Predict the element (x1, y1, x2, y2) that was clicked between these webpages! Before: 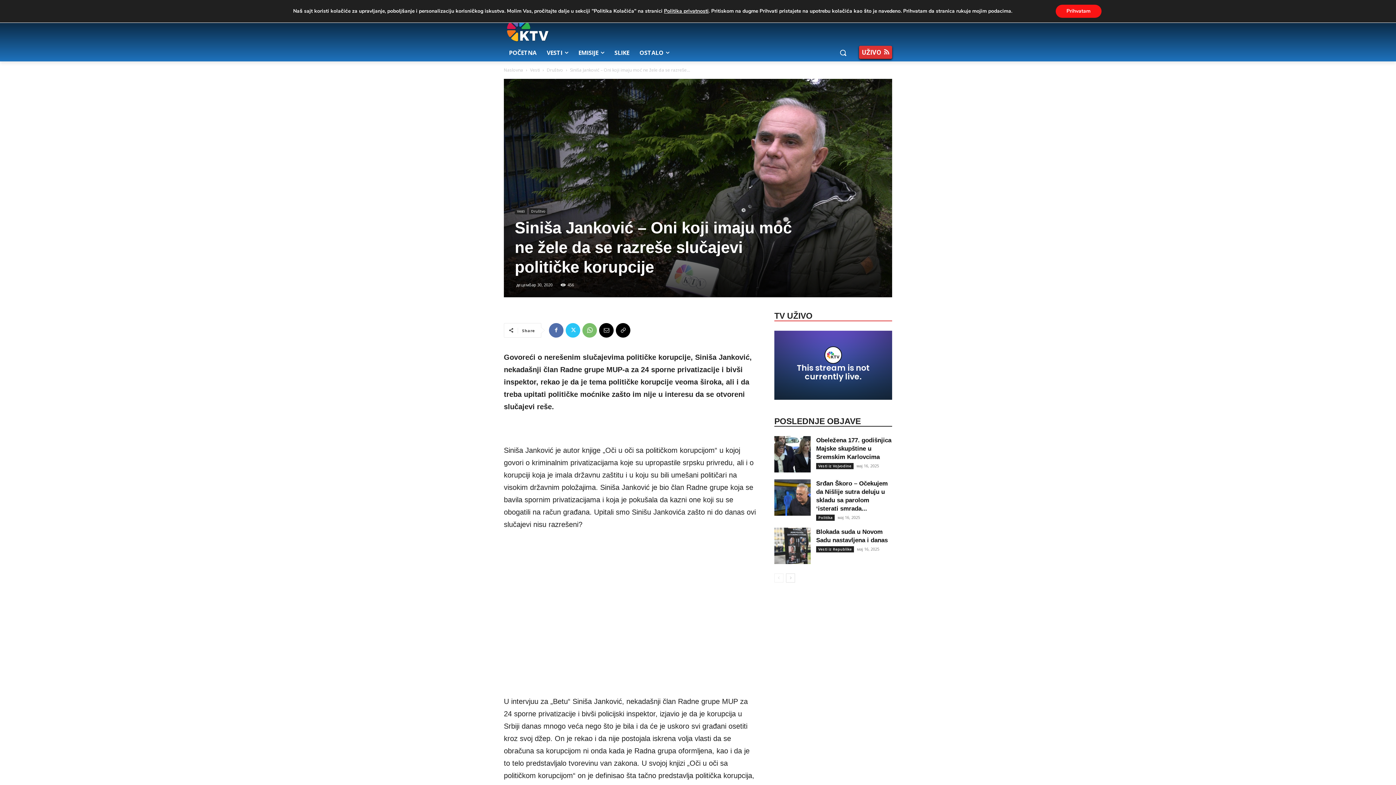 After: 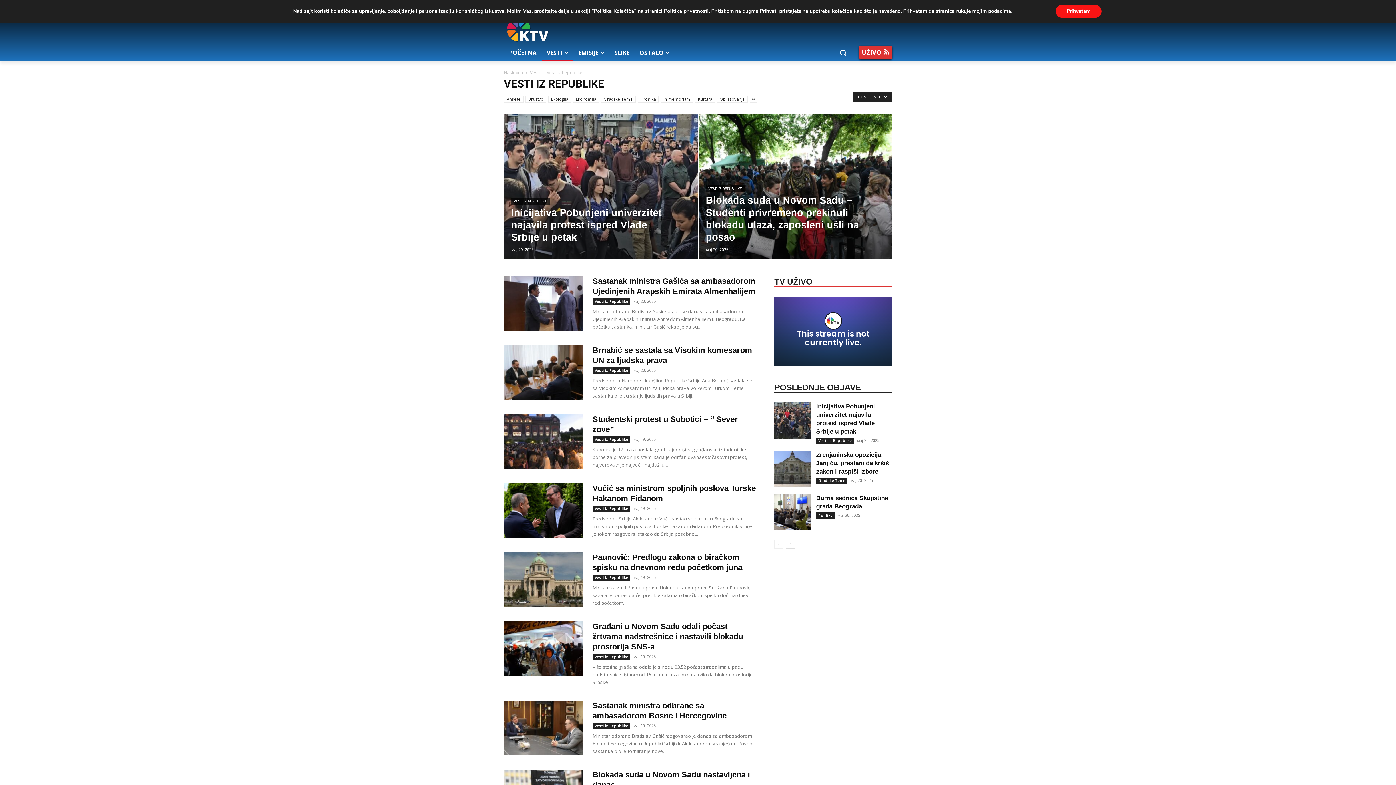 Action: label: Vesti iz Republike bbox: (816, 546, 854, 552)